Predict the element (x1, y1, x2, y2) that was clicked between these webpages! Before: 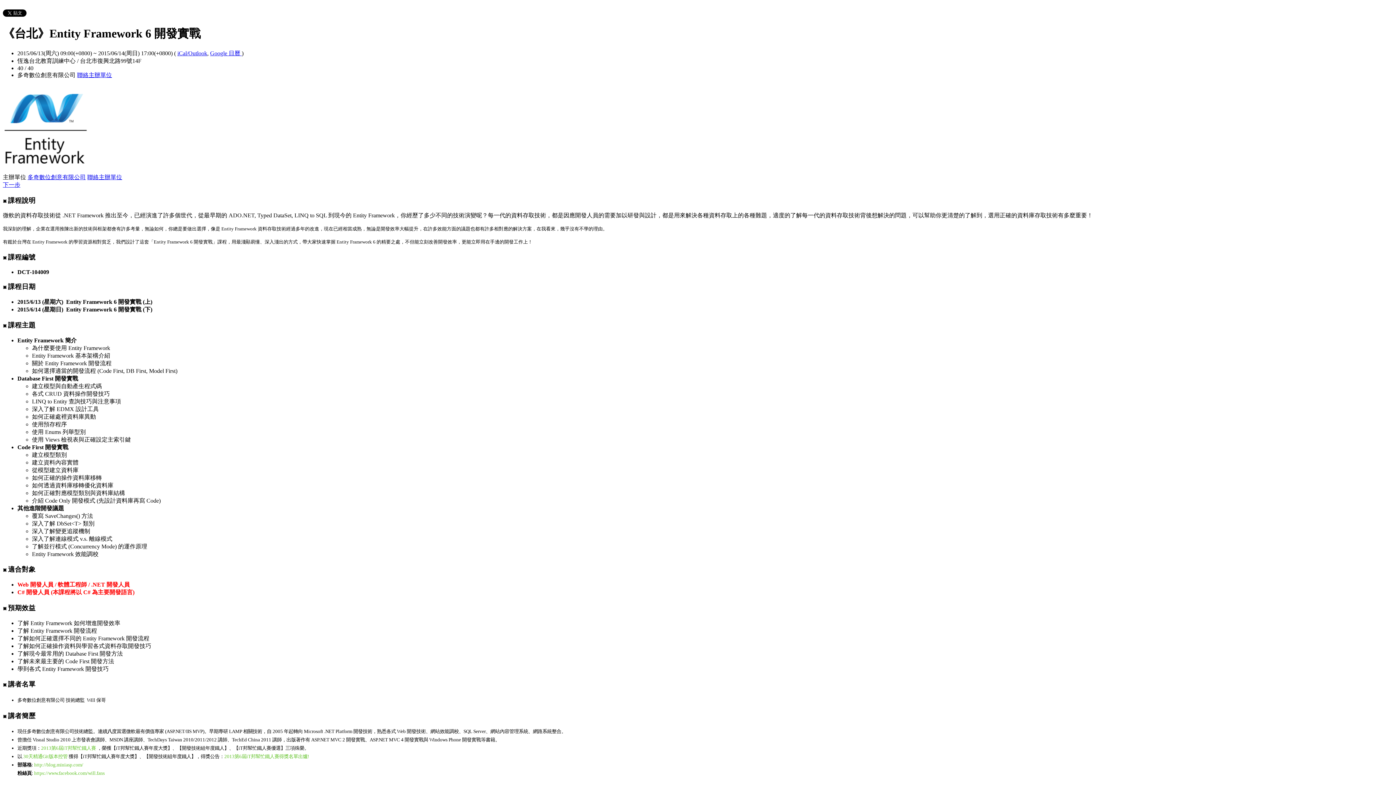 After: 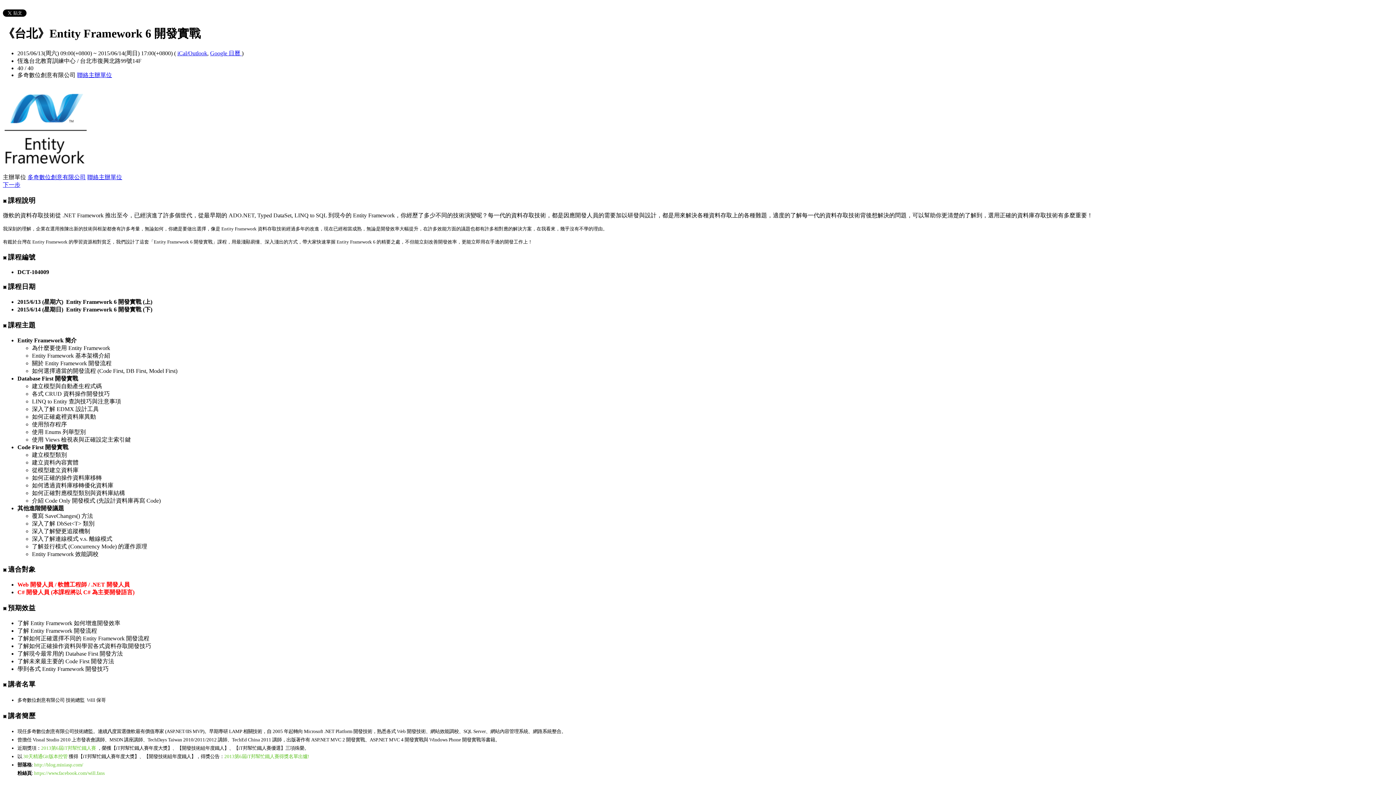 Action: bbox: (34, 762, 83, 768) label: http://blog.miniasp.com/